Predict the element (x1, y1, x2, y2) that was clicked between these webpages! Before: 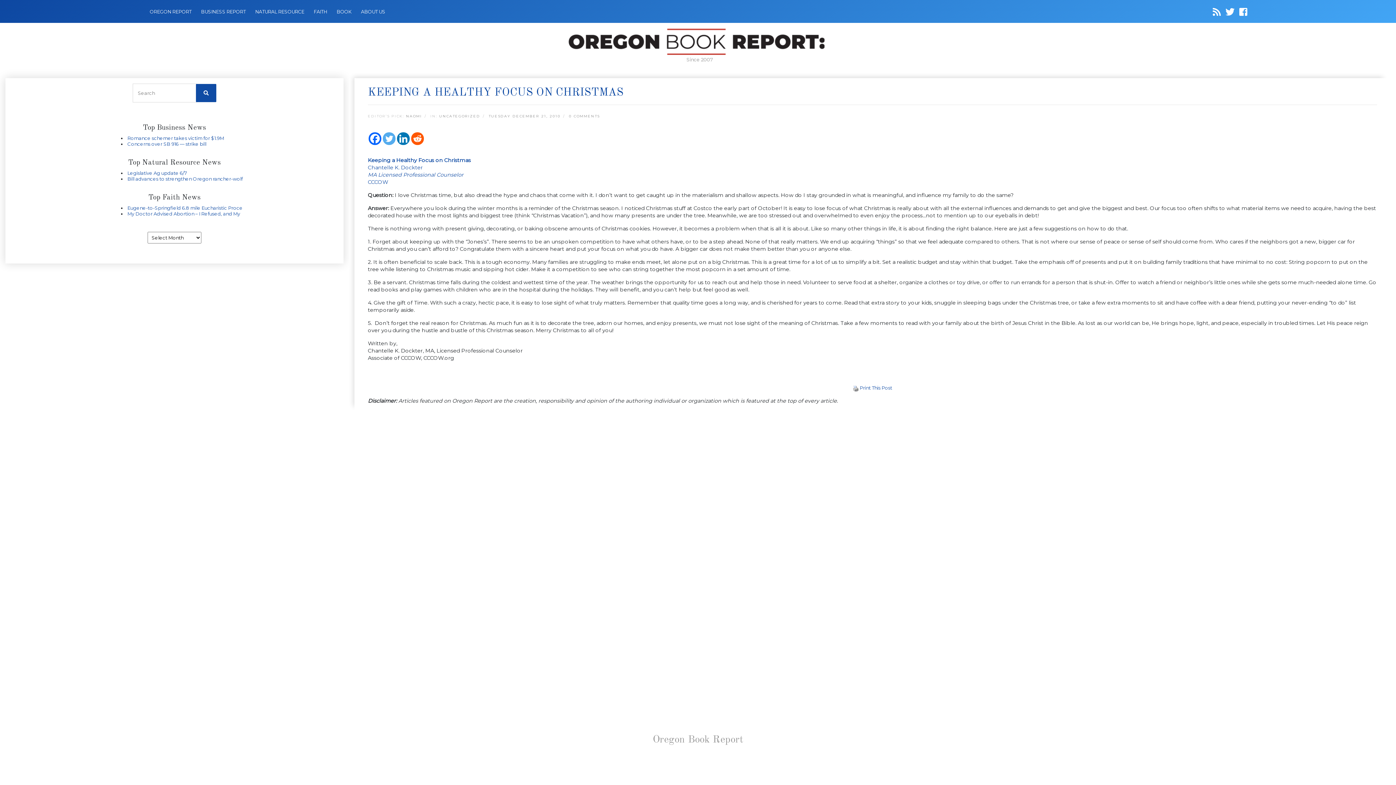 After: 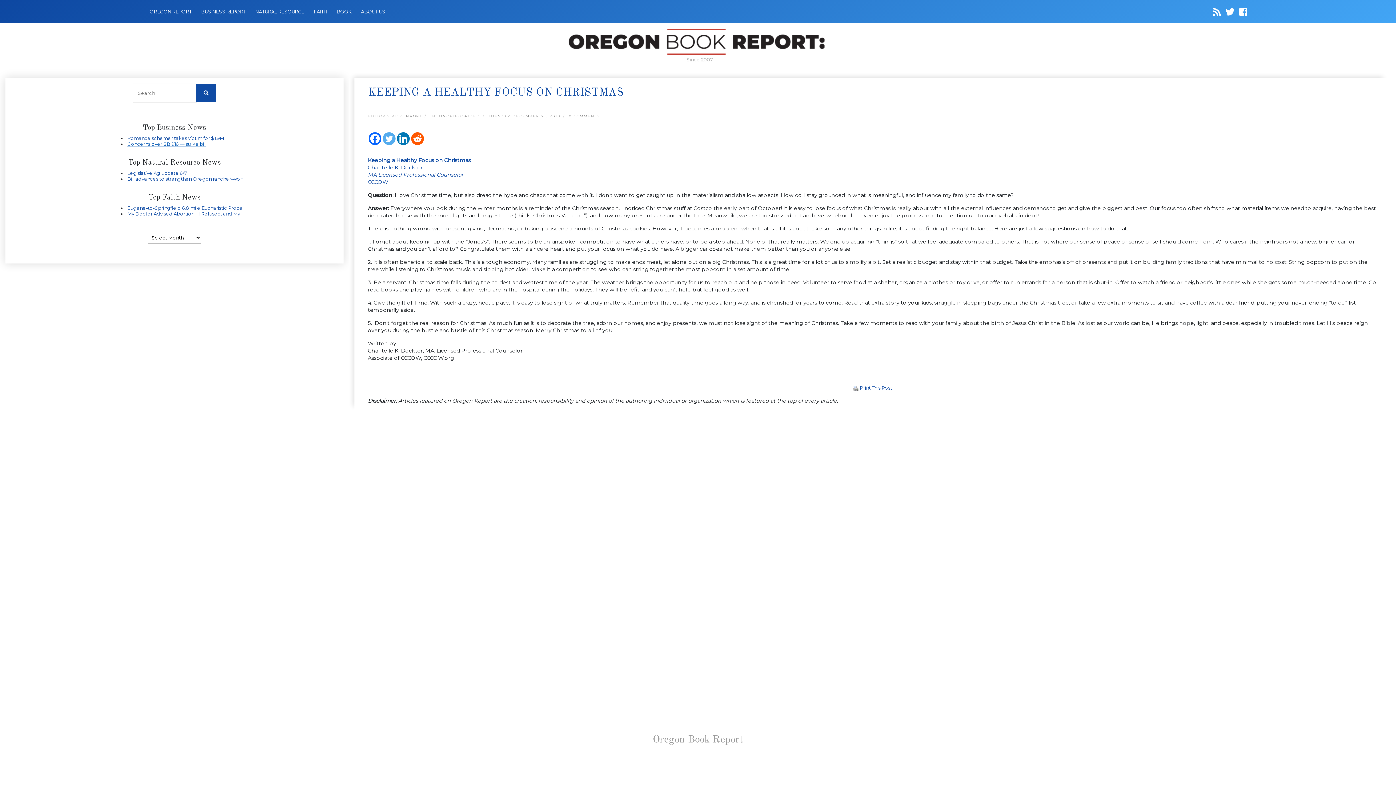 Action: label: Concerns over SB 916 — strike bill bbox: (127, 141, 206, 146)